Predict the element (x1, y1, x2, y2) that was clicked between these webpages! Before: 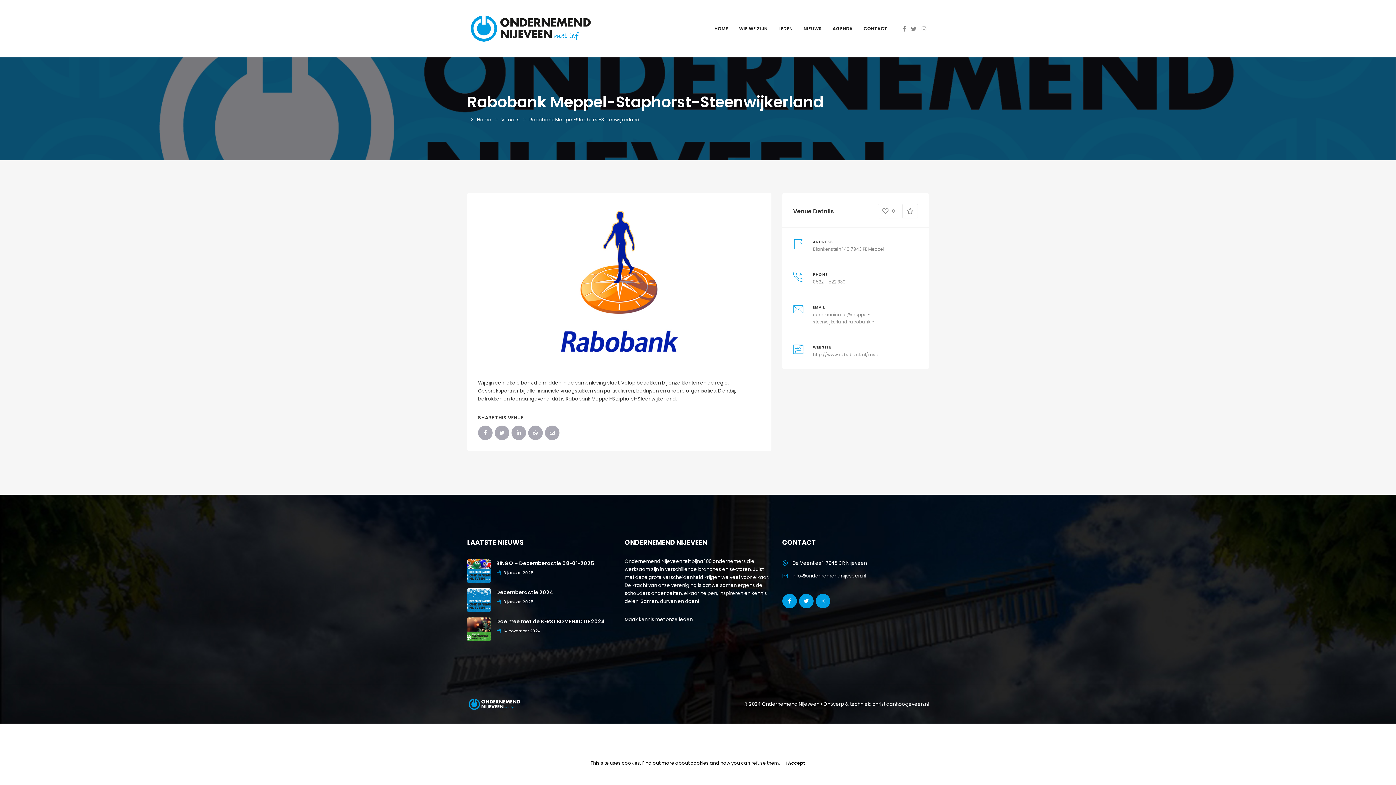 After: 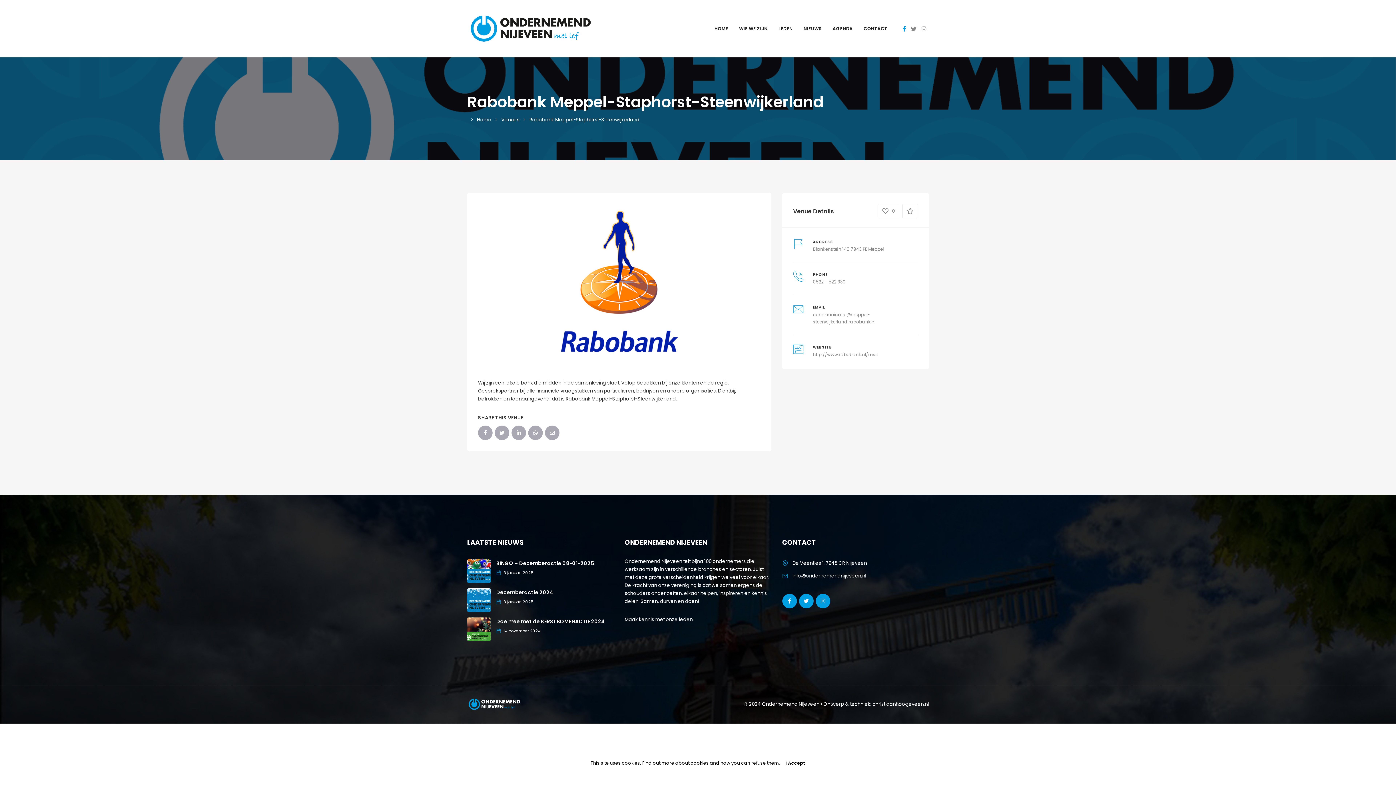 Action: bbox: (902, 24, 906, 32)